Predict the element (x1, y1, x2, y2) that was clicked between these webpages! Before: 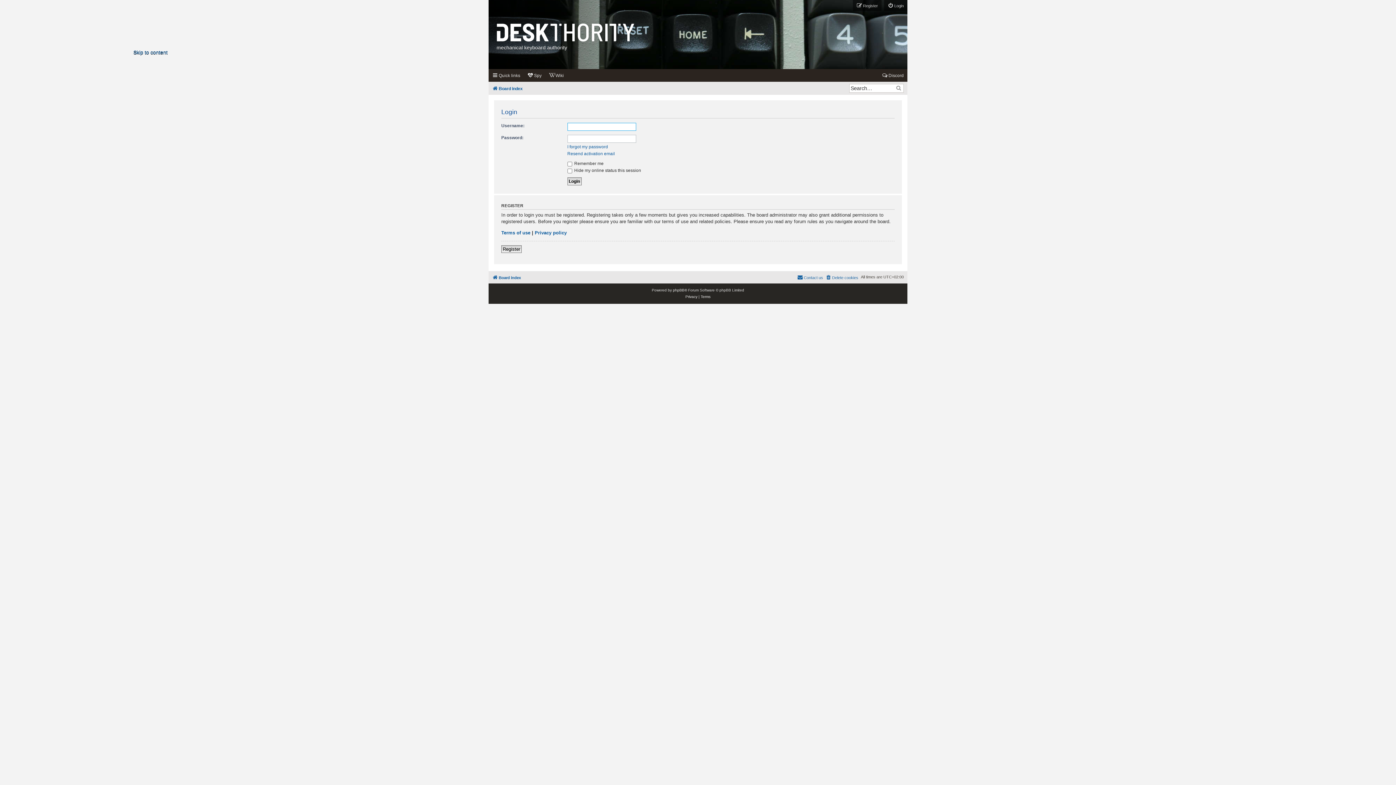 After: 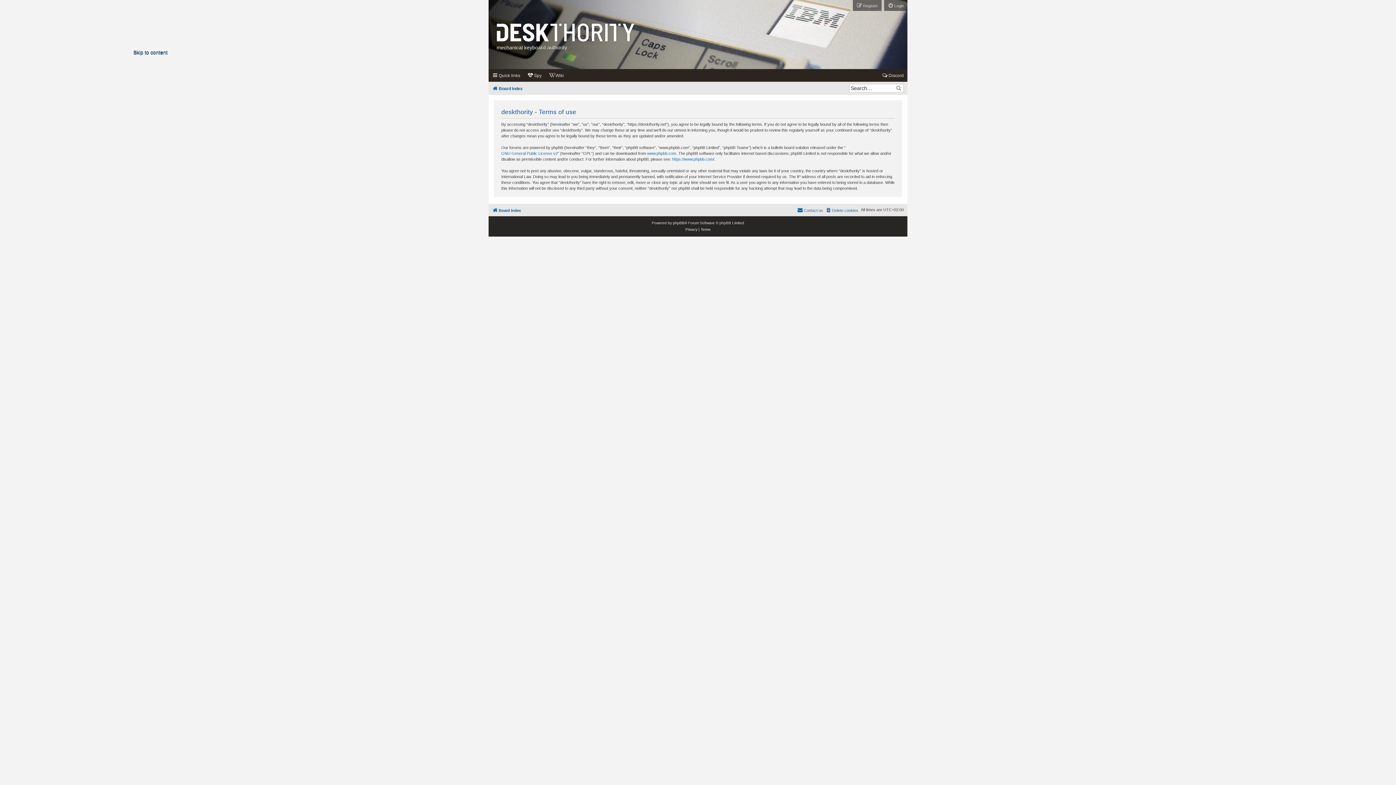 Action: label: Terms bbox: (700, 293, 710, 300)